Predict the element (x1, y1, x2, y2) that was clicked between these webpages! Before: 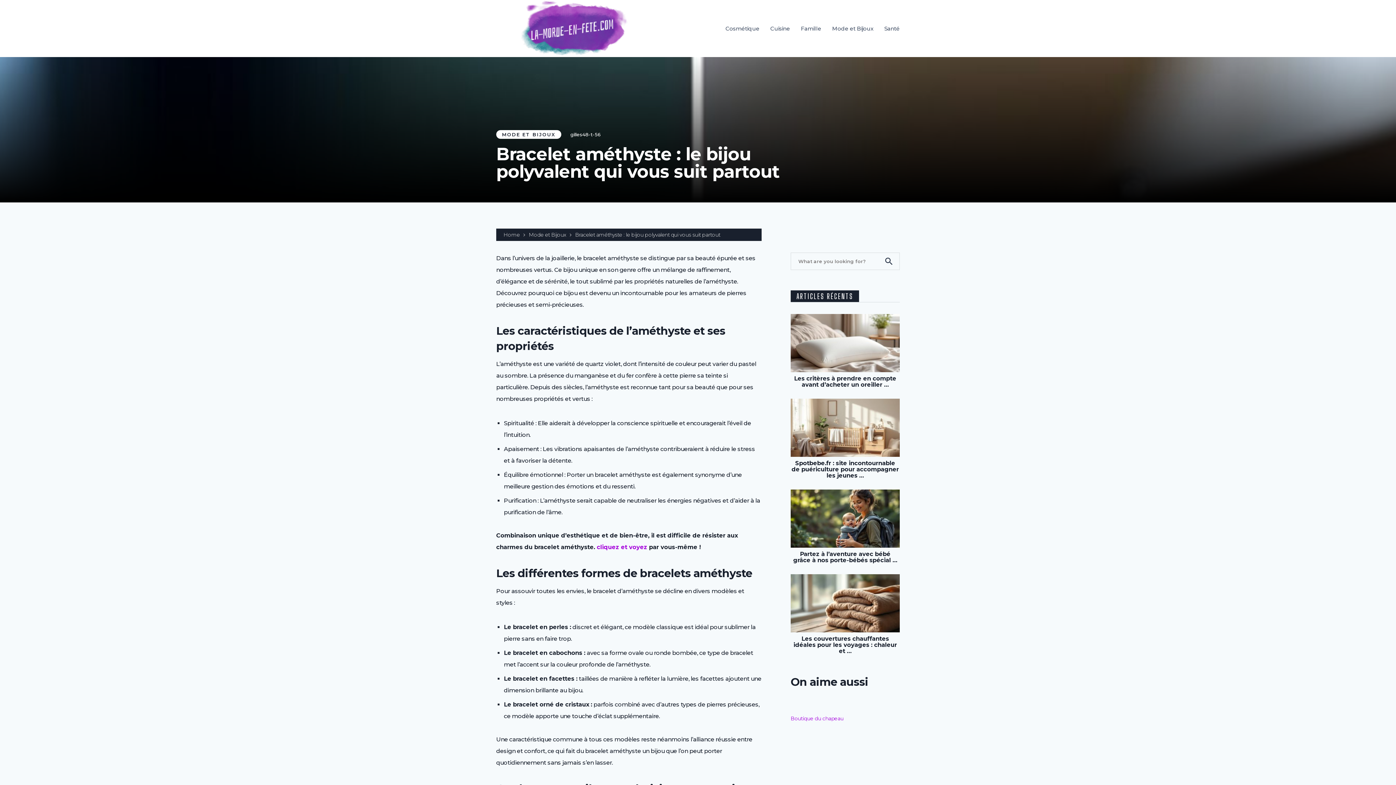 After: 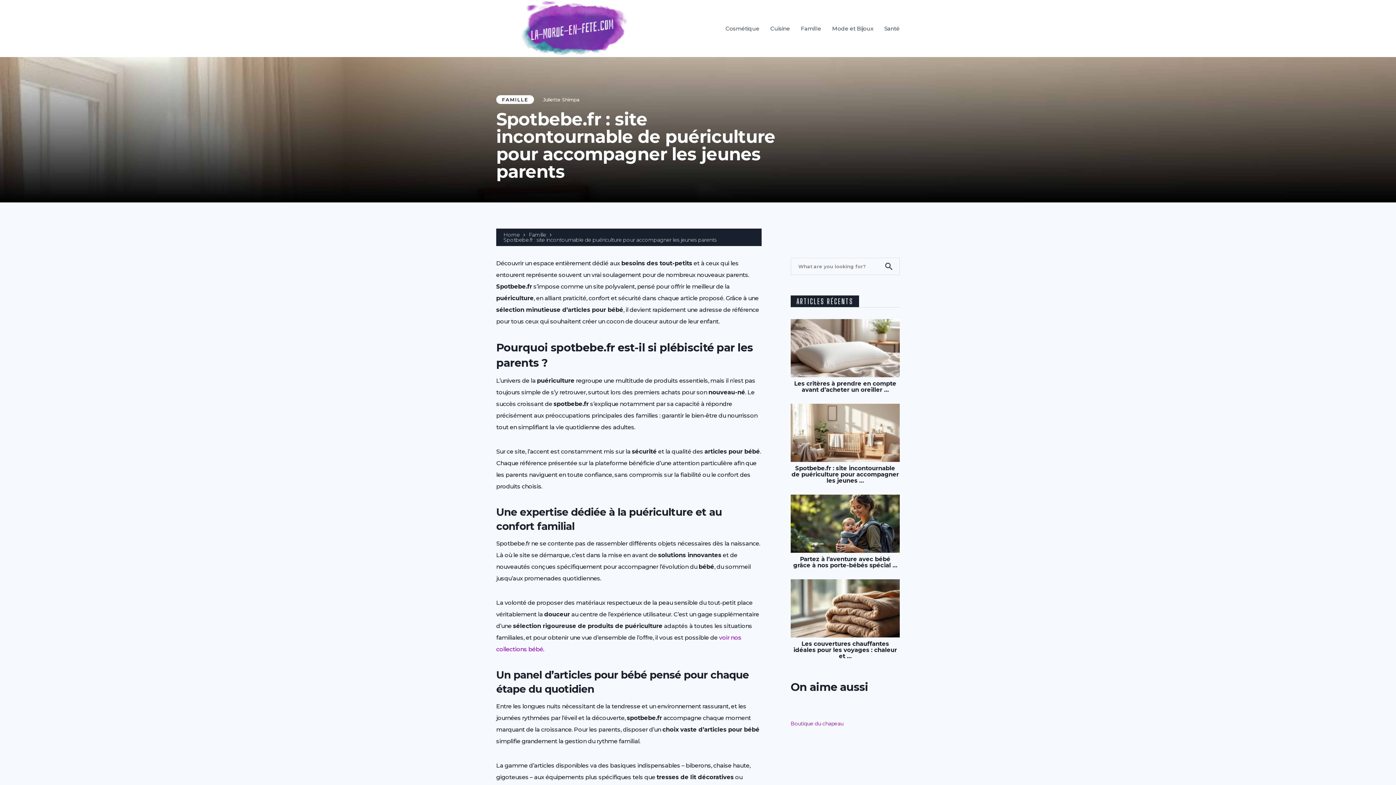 Action: bbox: (790, 460, 900, 478) label: Spotbebe.fr : site incontournable de puériculture pour accompagner les jeunes …